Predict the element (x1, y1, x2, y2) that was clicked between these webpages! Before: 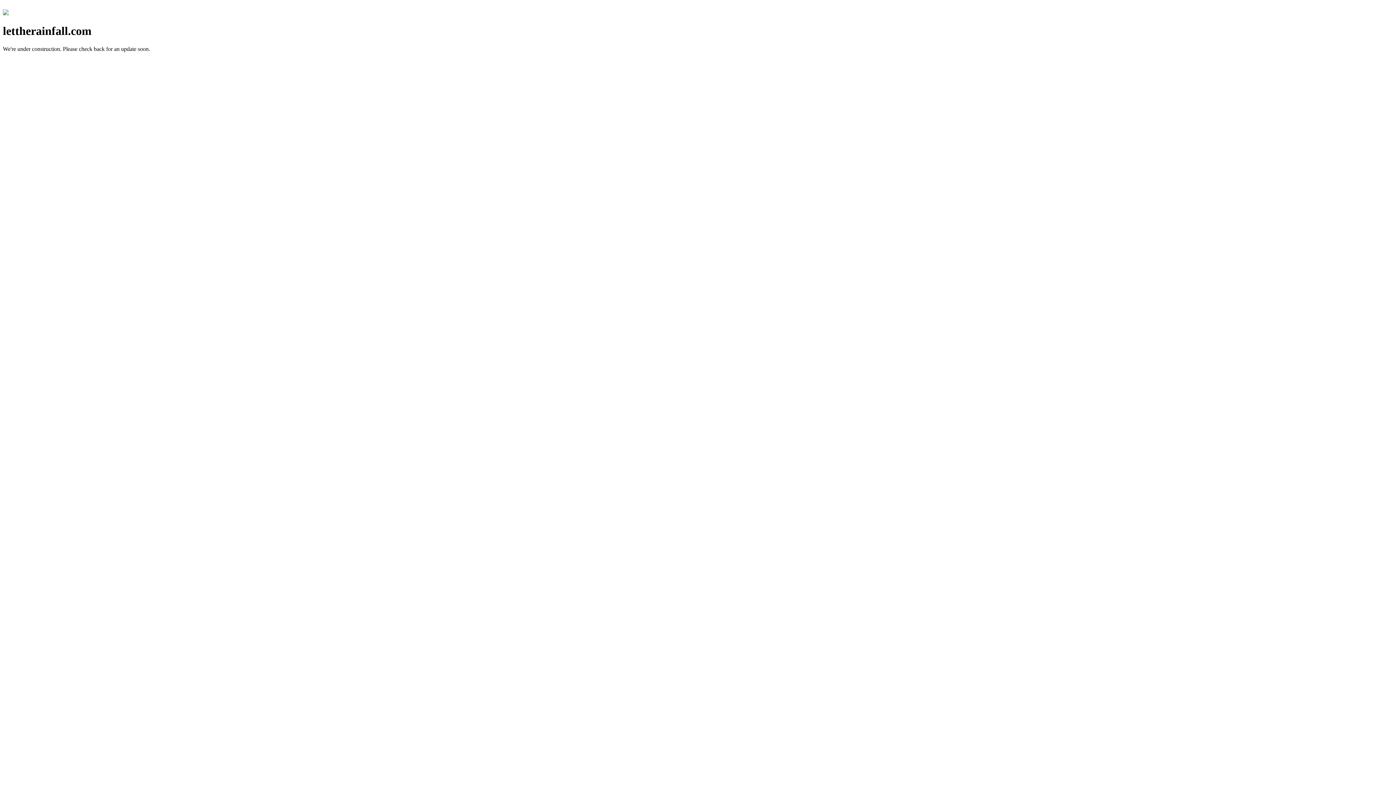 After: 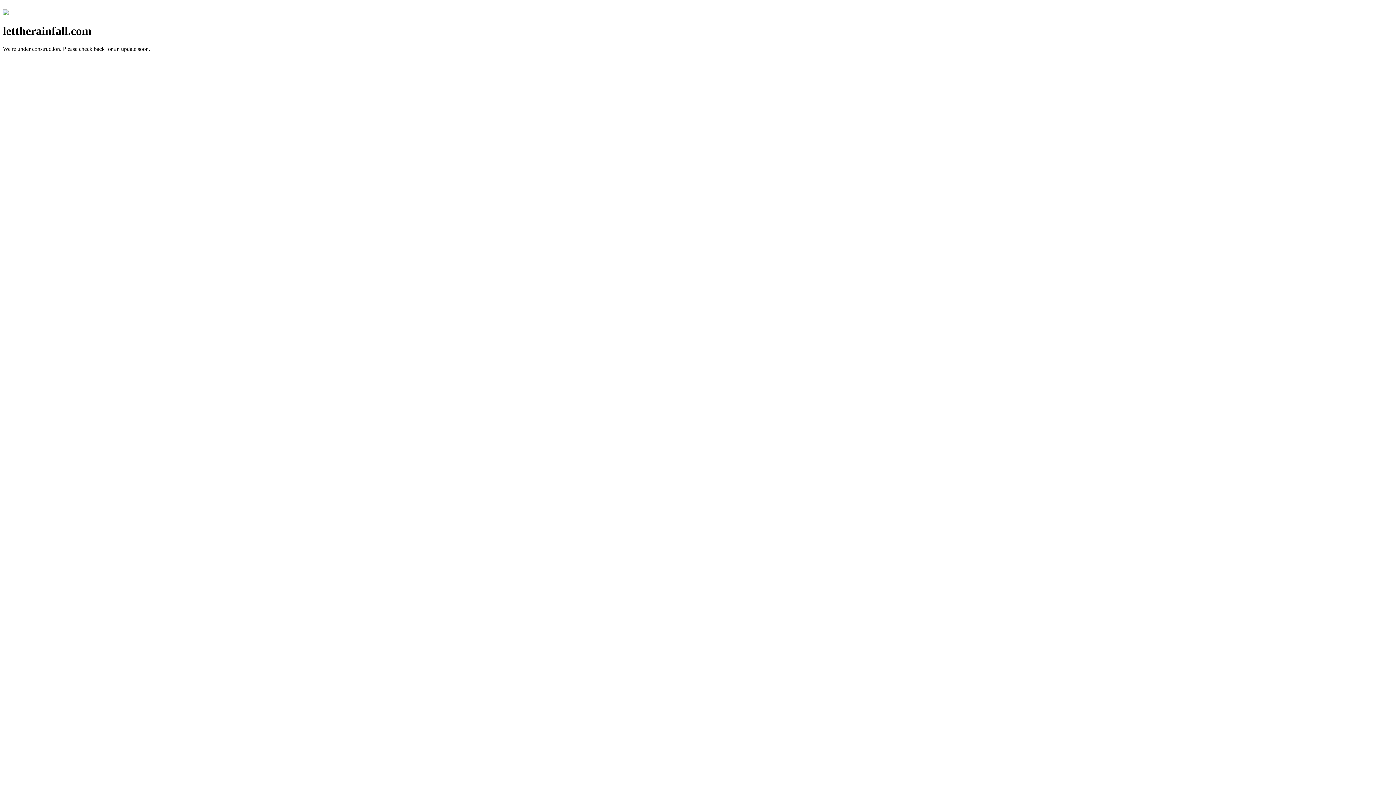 Action: bbox: (2, 10, 8, 16)